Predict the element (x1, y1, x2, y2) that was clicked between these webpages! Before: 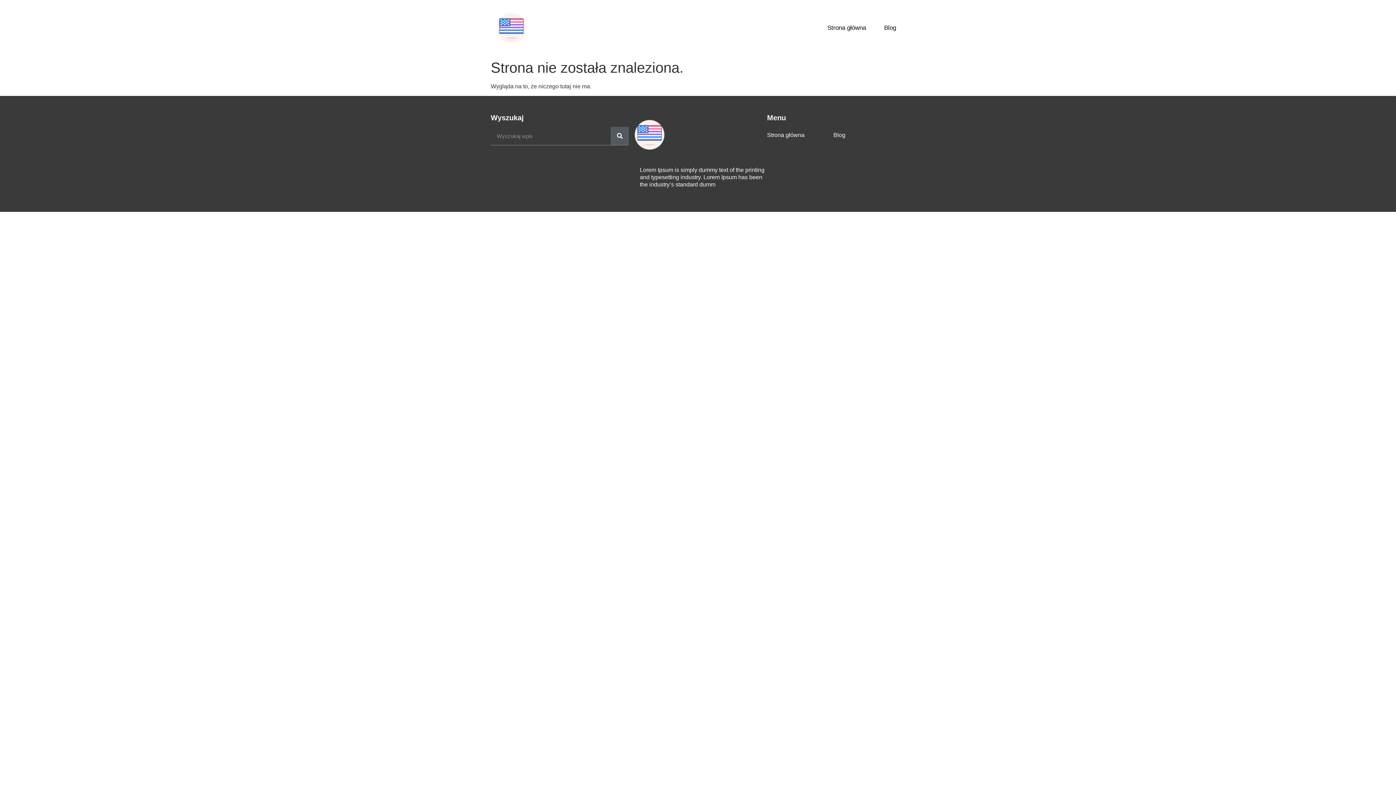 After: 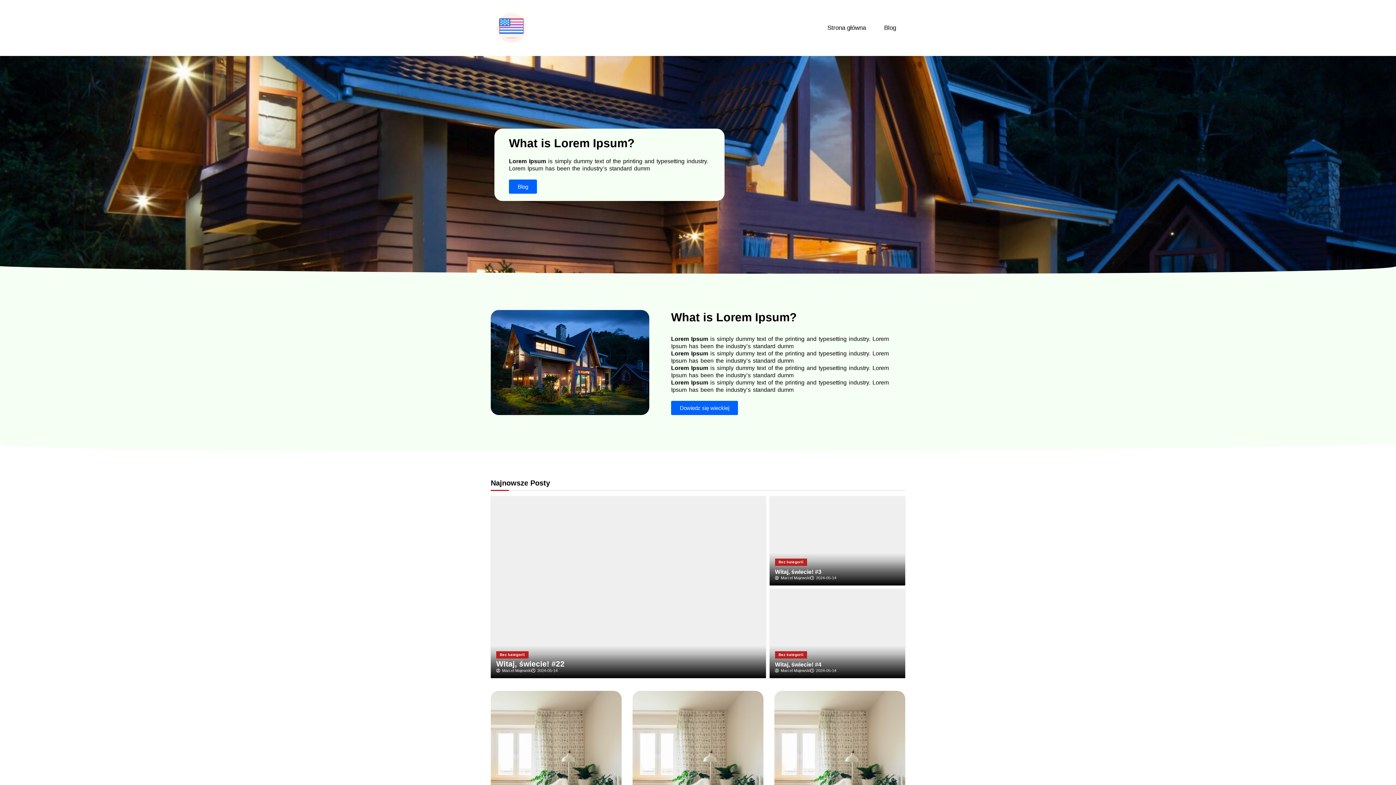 Action: bbox: (818, 19, 875, 36) label: Strona główna